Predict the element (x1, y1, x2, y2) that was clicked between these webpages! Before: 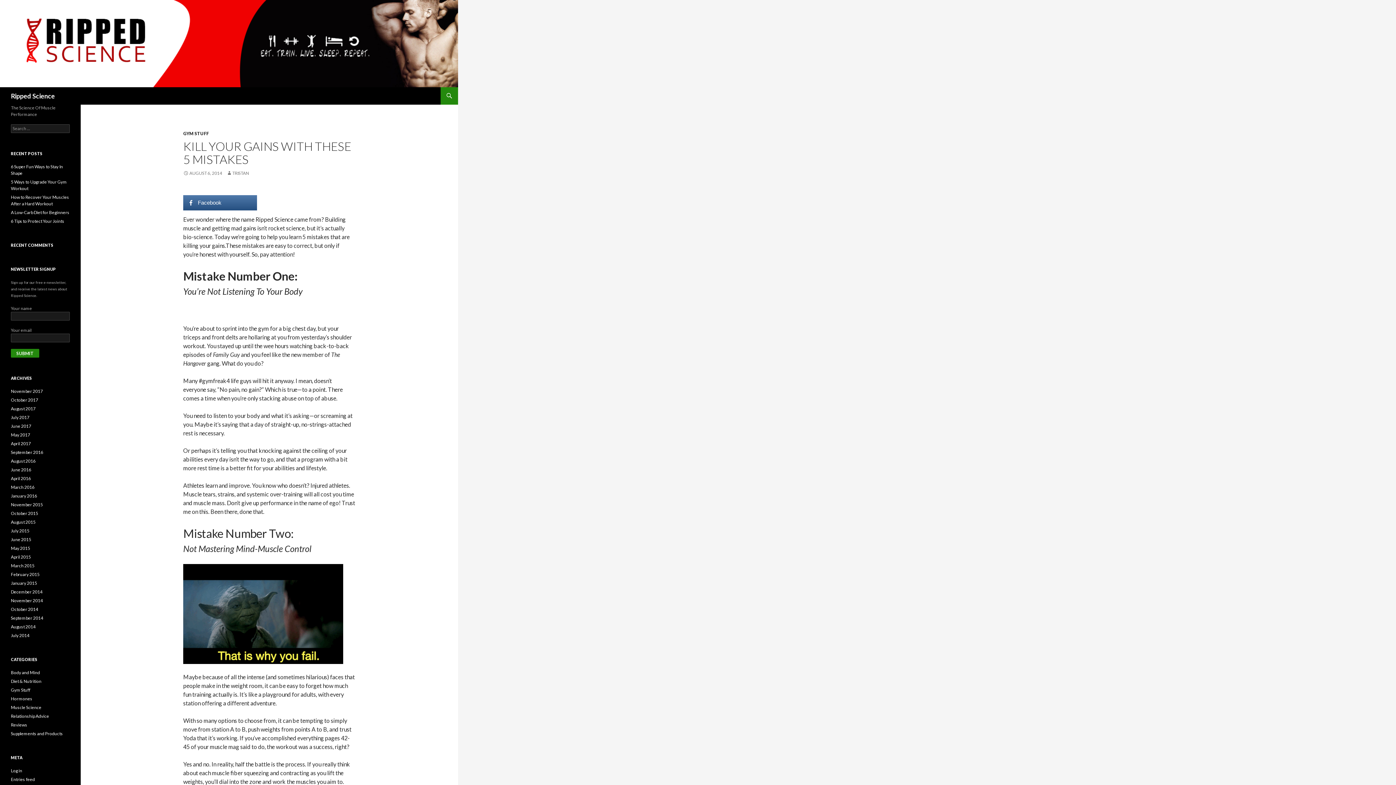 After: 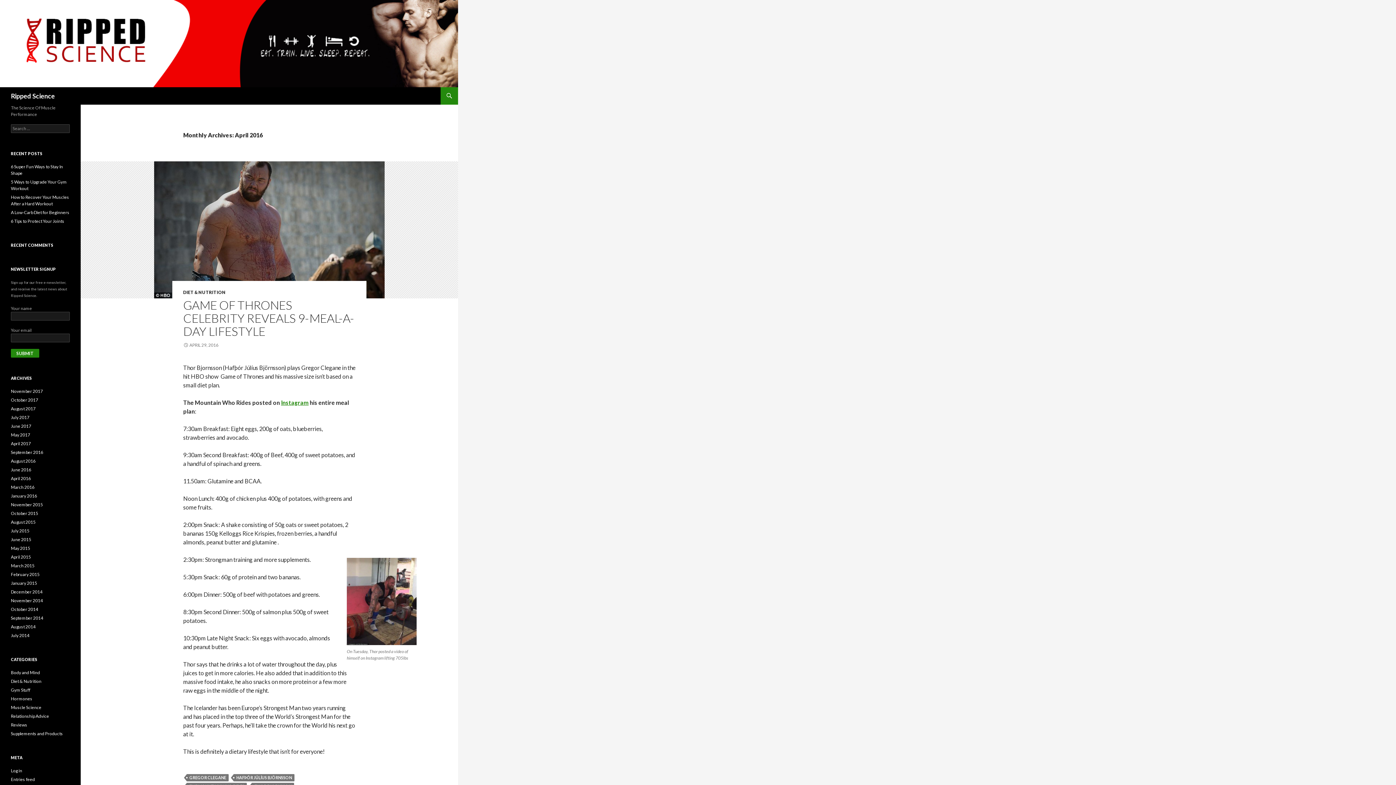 Action: bbox: (10, 476, 30, 481) label: April 2016